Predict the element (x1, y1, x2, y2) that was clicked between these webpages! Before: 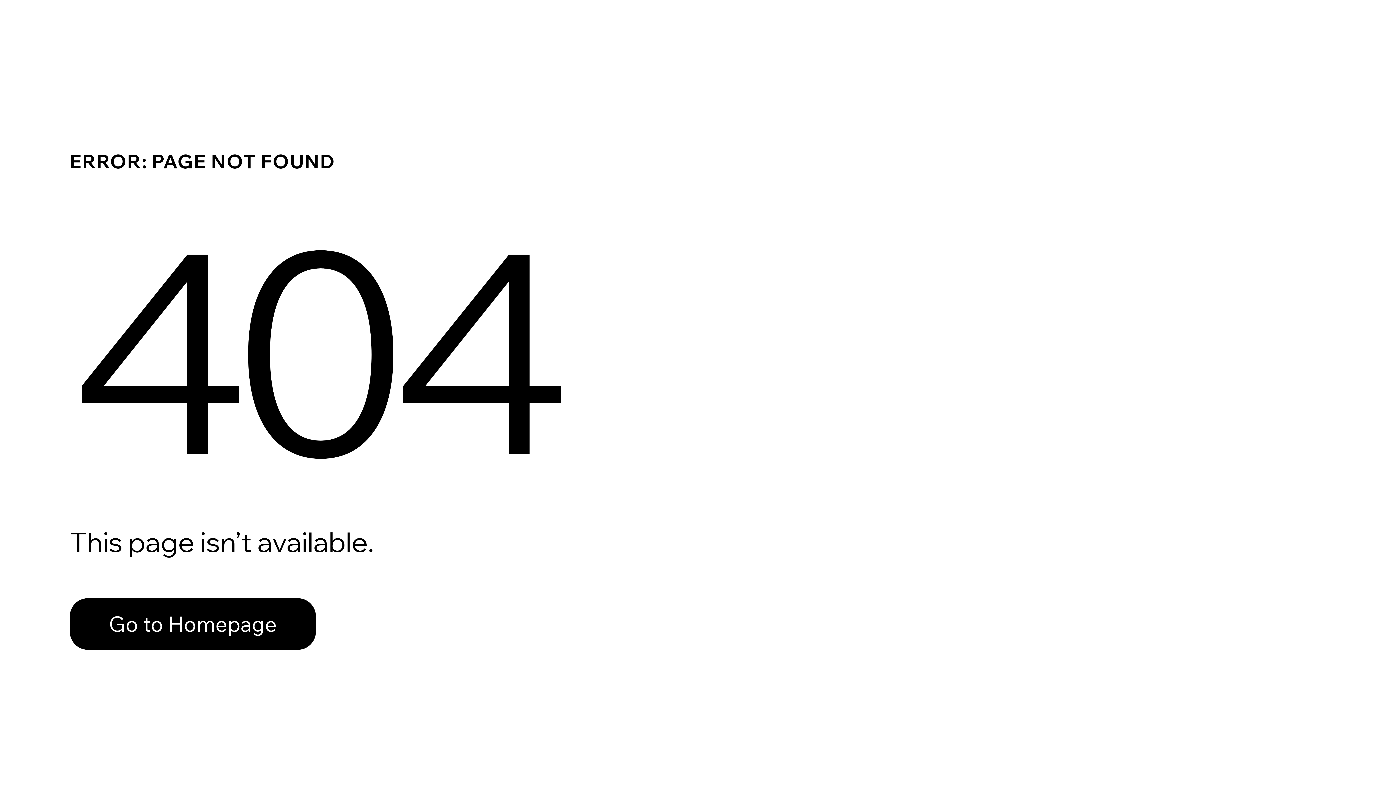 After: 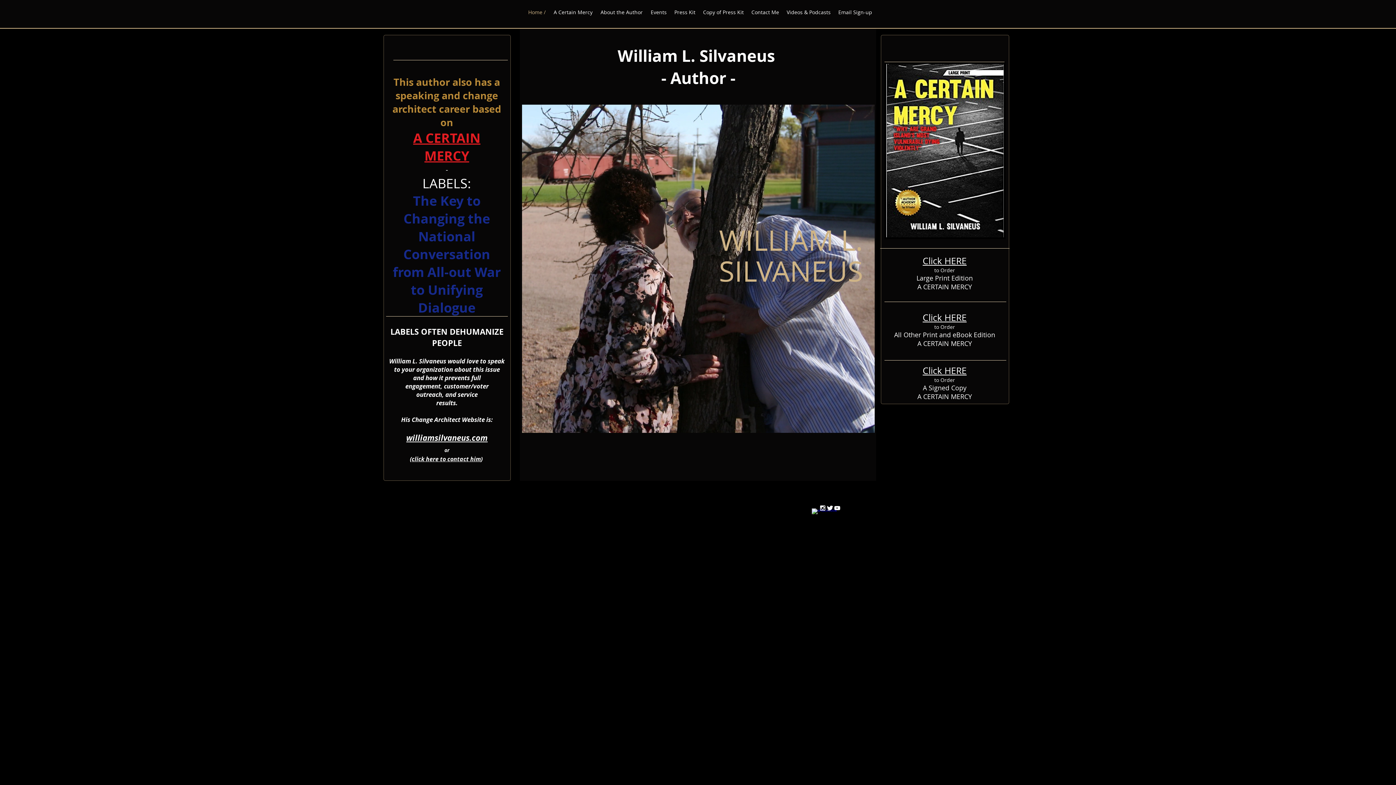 Action: label: Go to Homepage bbox: (69, 598, 316, 650)